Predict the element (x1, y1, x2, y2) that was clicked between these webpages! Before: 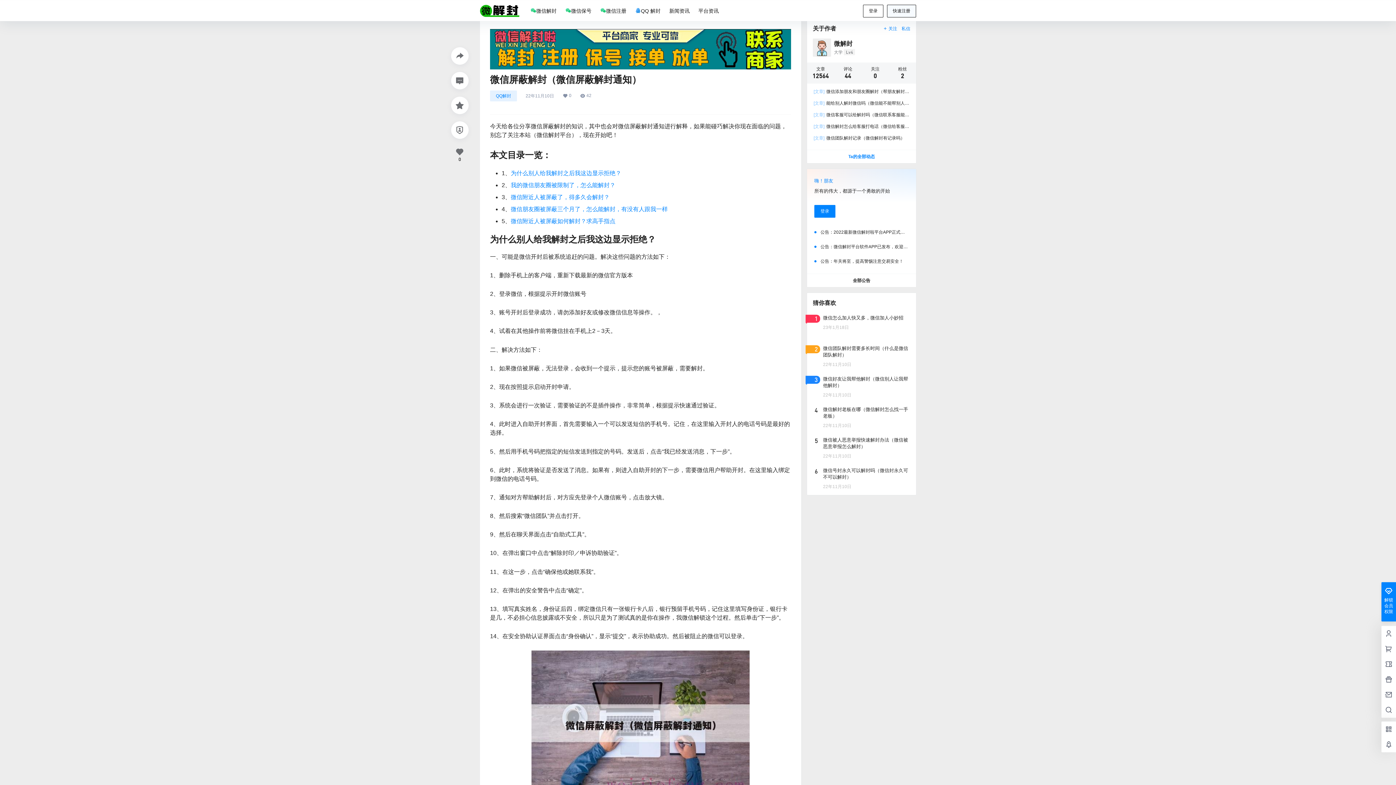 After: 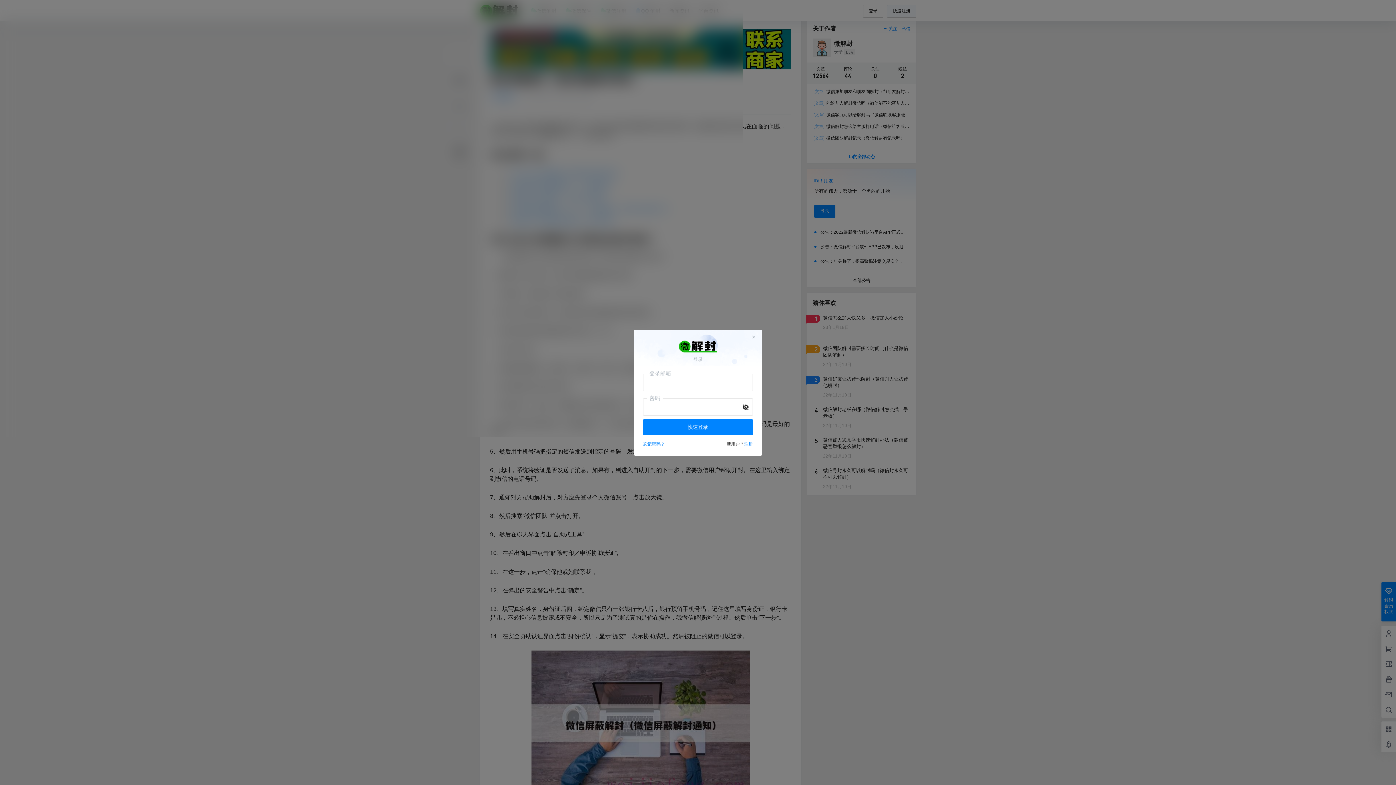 Action: bbox: (451, 121, 468, 138)